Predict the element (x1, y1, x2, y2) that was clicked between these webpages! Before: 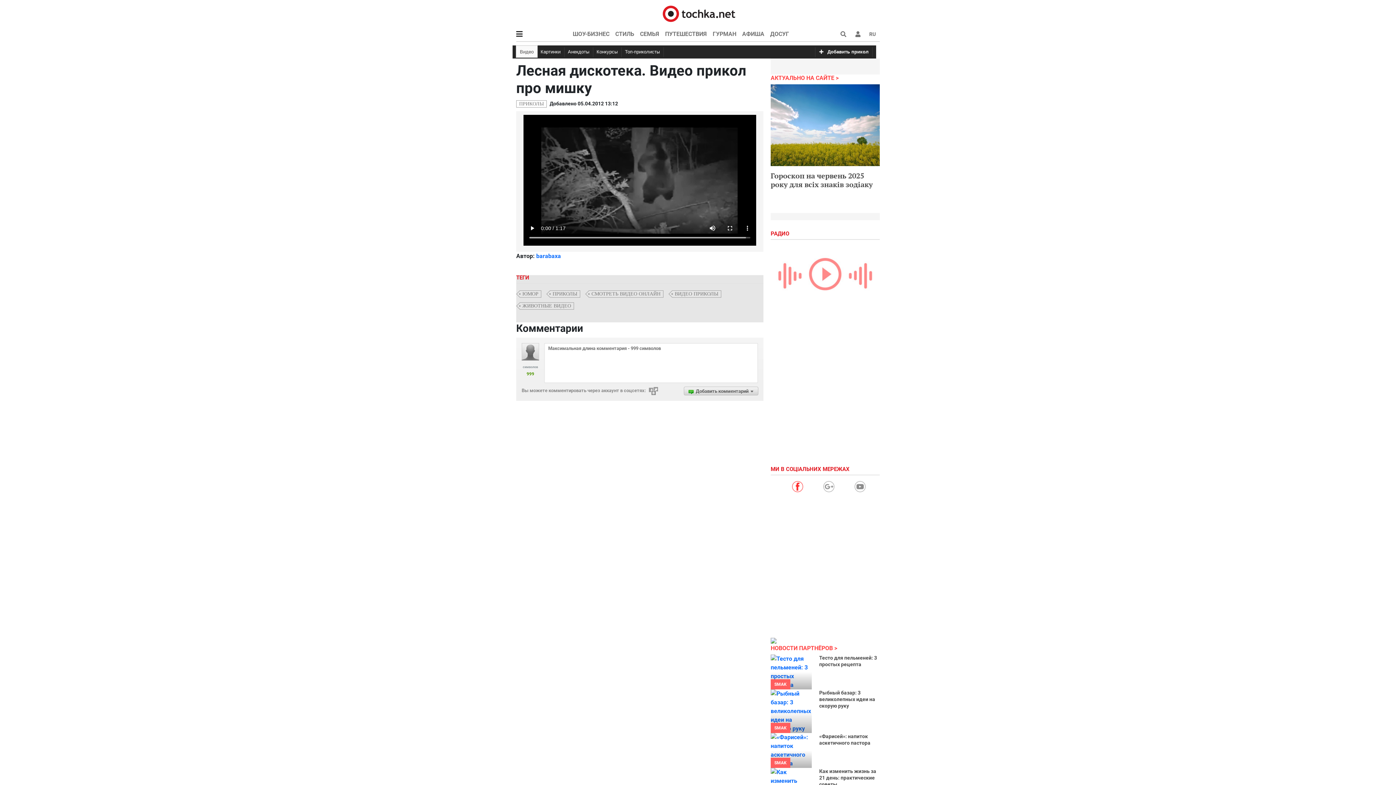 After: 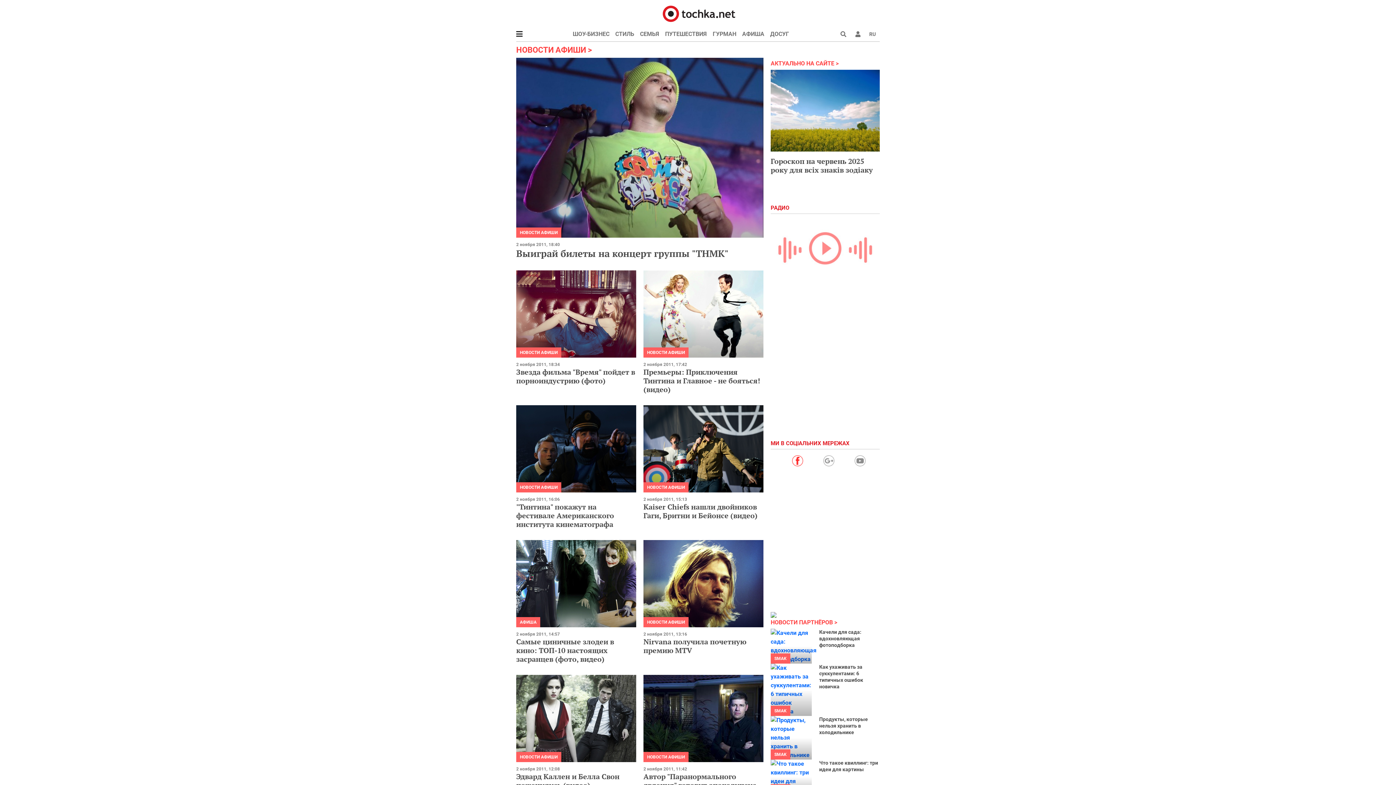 Action: label: АФИША bbox: (739, 26, 767, 41)